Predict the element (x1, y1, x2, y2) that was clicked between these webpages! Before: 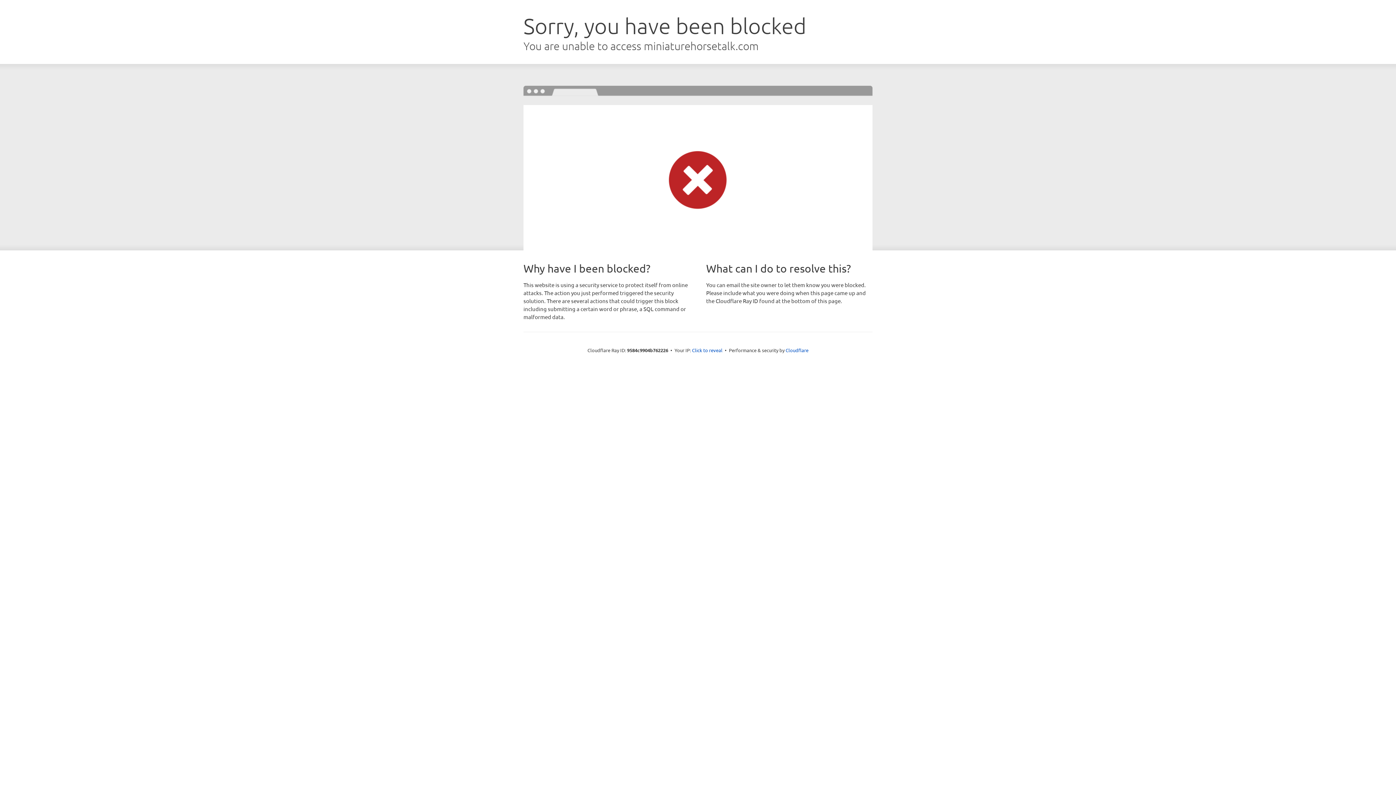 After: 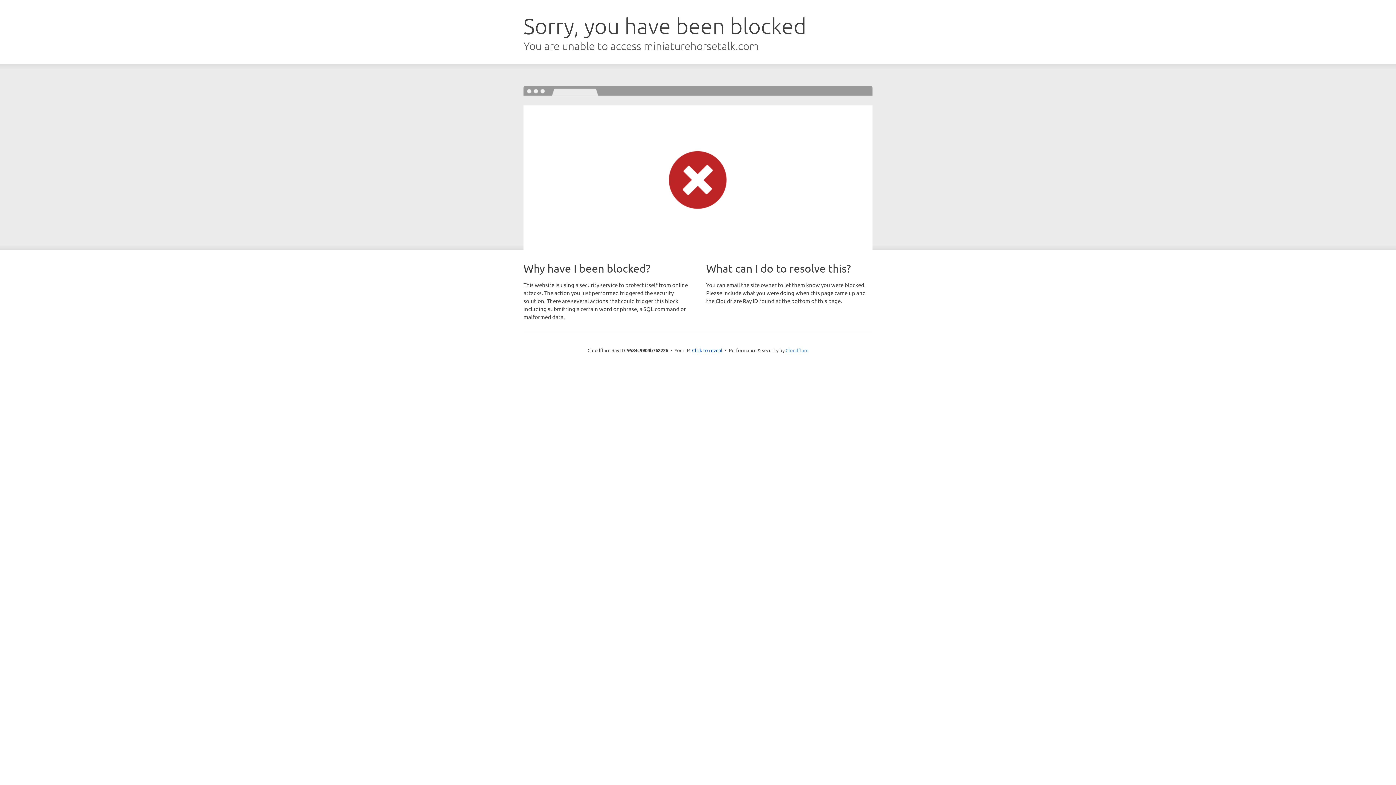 Action: label: Cloudflare bbox: (785, 347, 808, 353)